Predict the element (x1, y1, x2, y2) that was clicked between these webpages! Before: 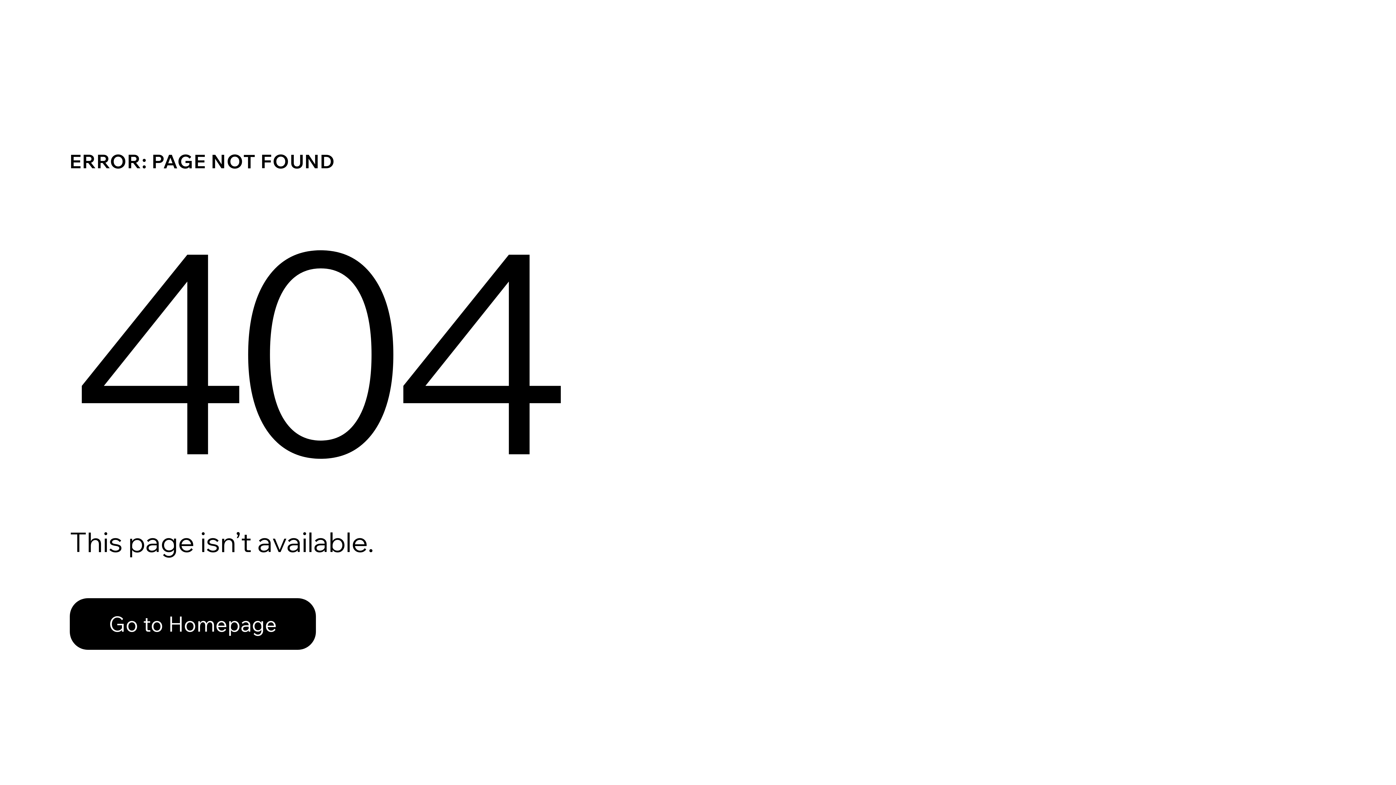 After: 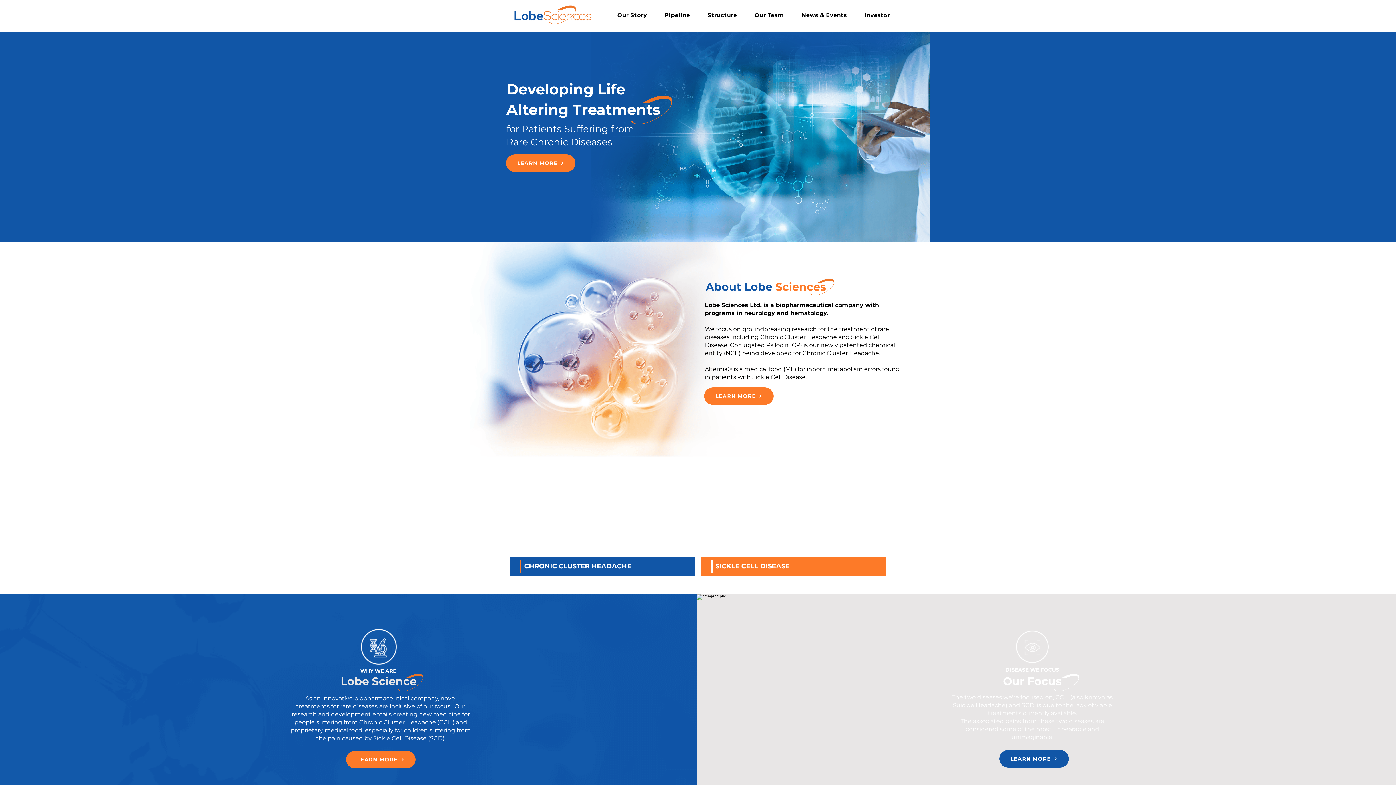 Action: label: Go to Homepage bbox: (69, 582, 768, 659)